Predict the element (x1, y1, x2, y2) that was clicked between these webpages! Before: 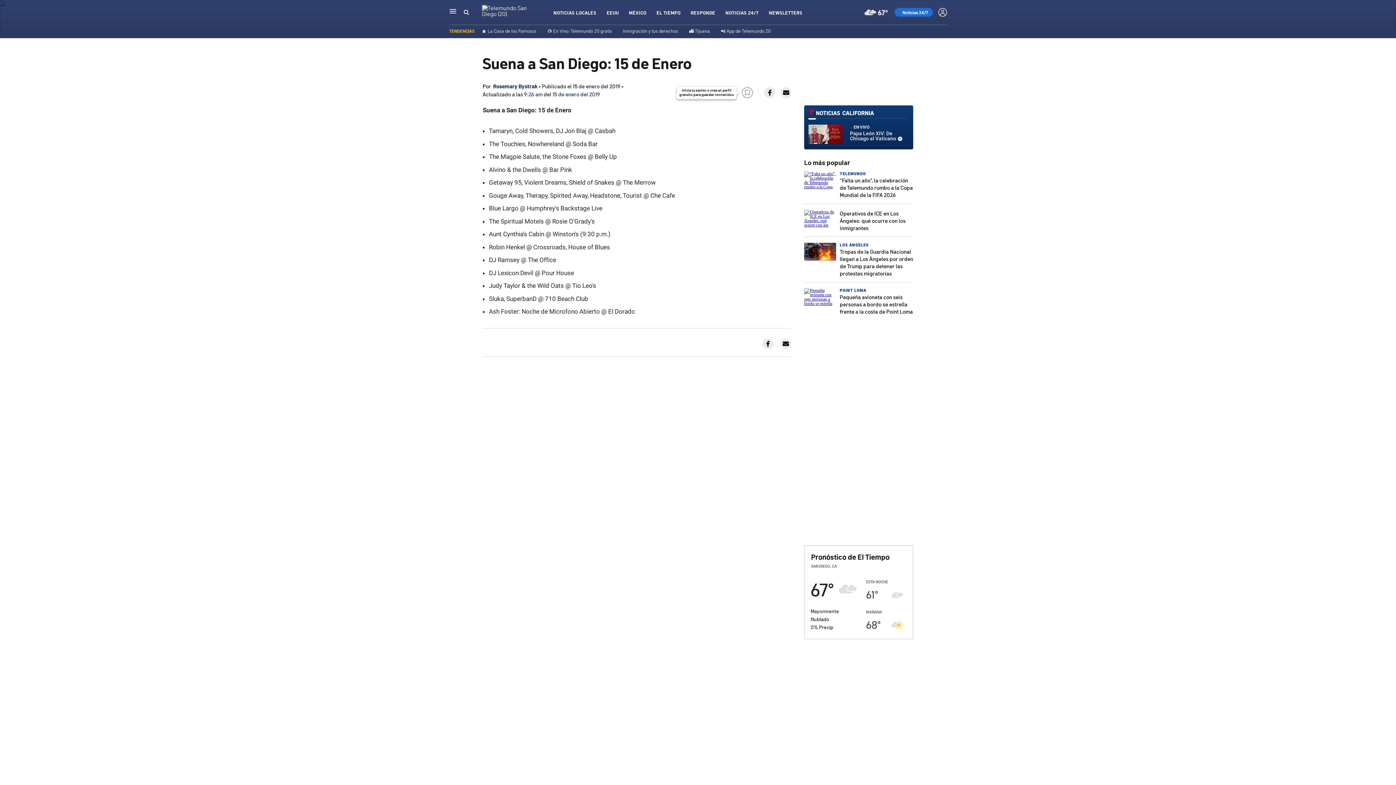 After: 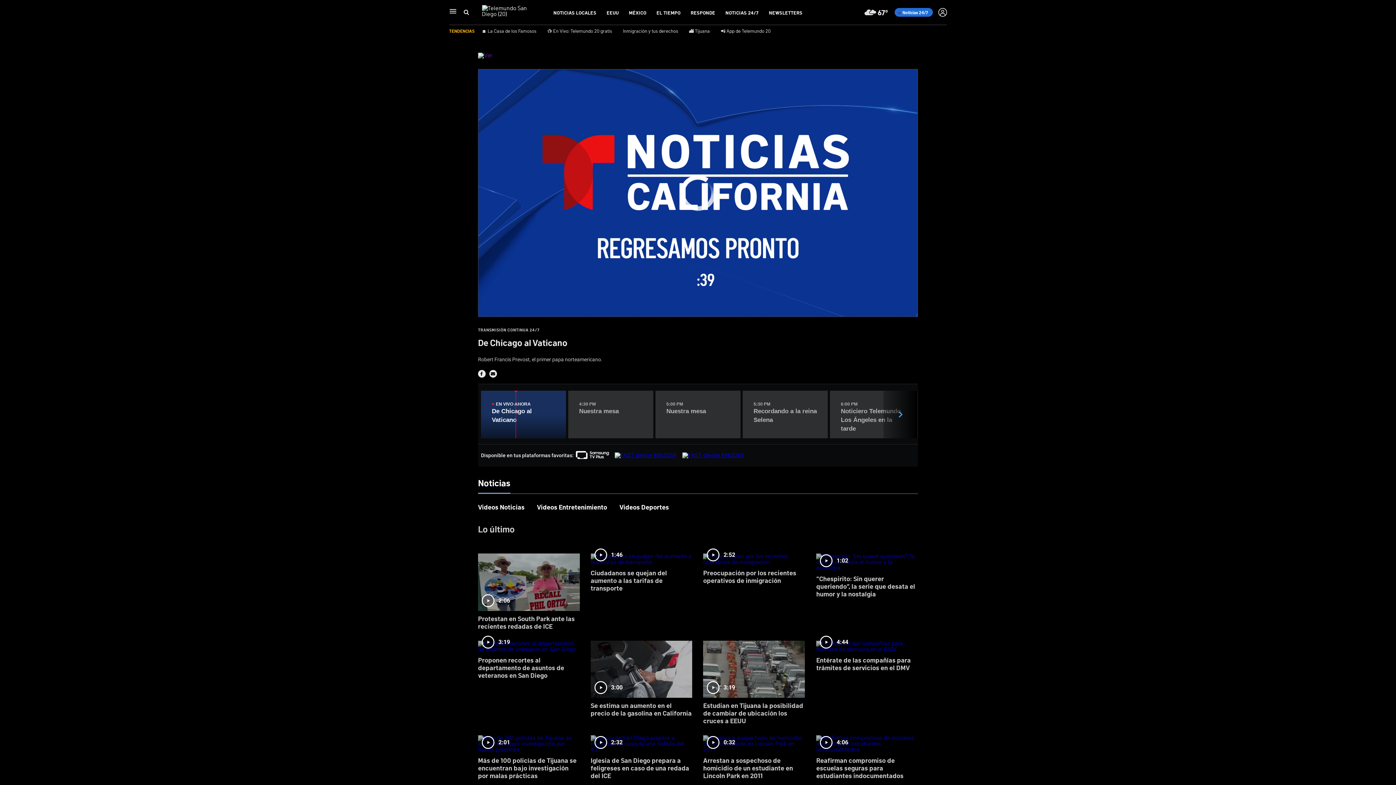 Action: label:  
EN VIVO
Papa León XIV: De Chicago al Vaticano bbox: (808, 109, 909, 144)